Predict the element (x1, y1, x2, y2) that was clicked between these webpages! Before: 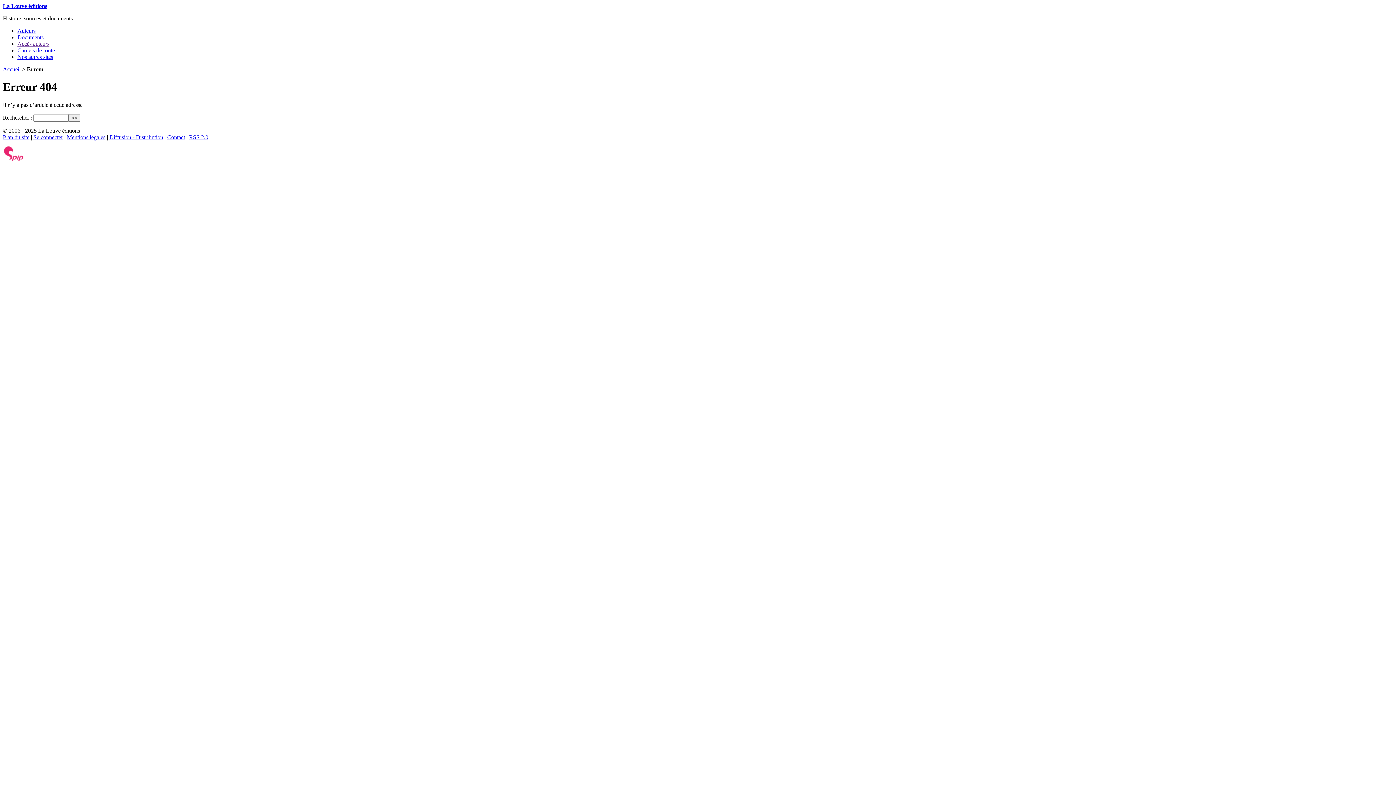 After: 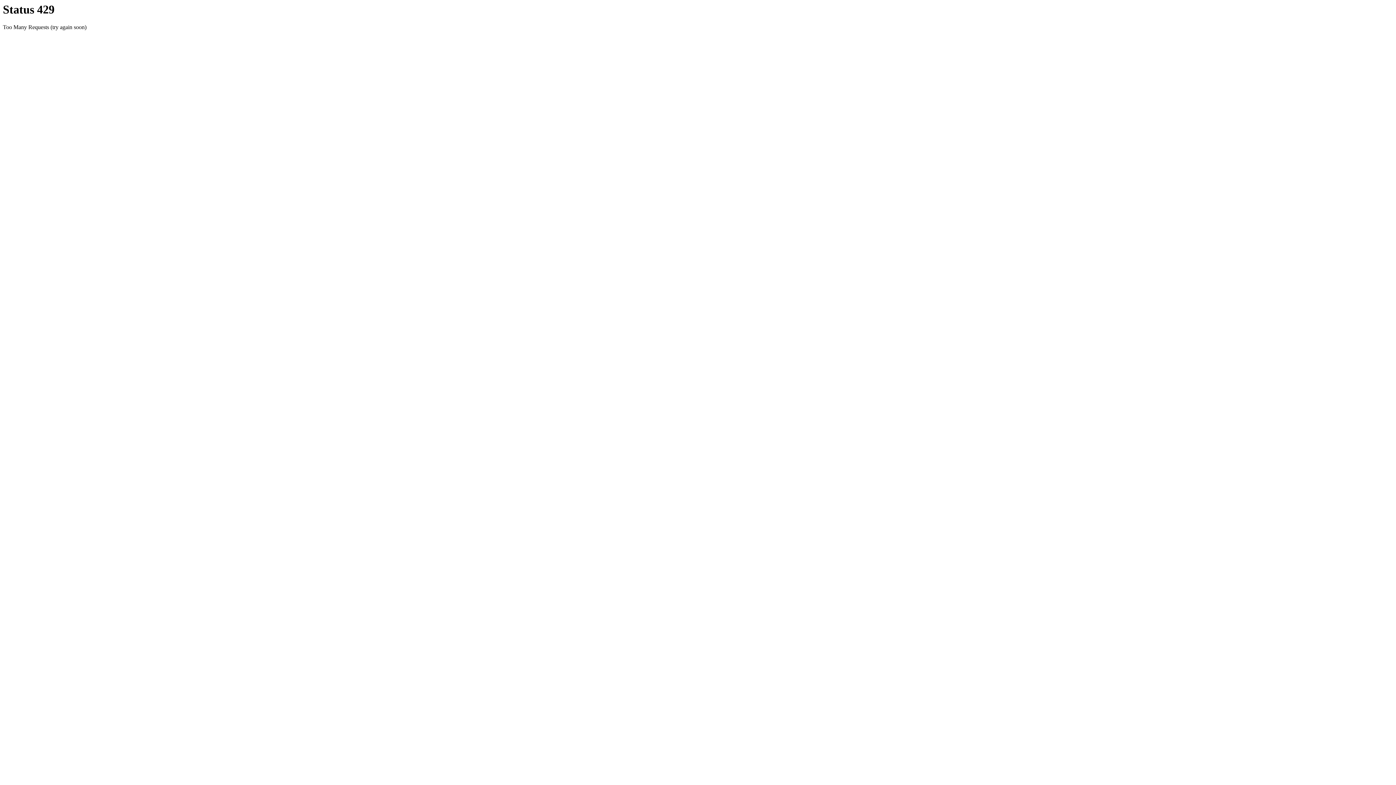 Action: label: RSS 2.0 bbox: (189, 134, 208, 140)